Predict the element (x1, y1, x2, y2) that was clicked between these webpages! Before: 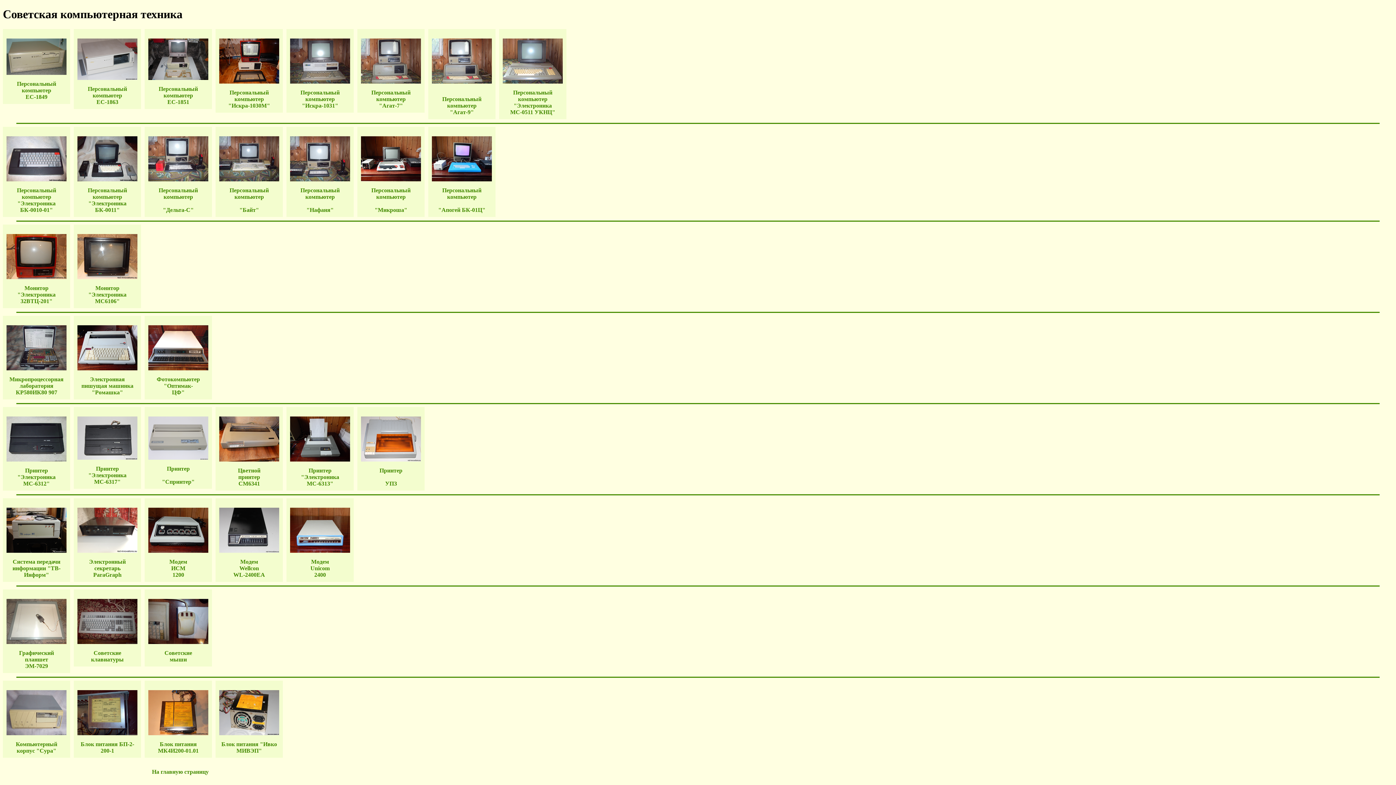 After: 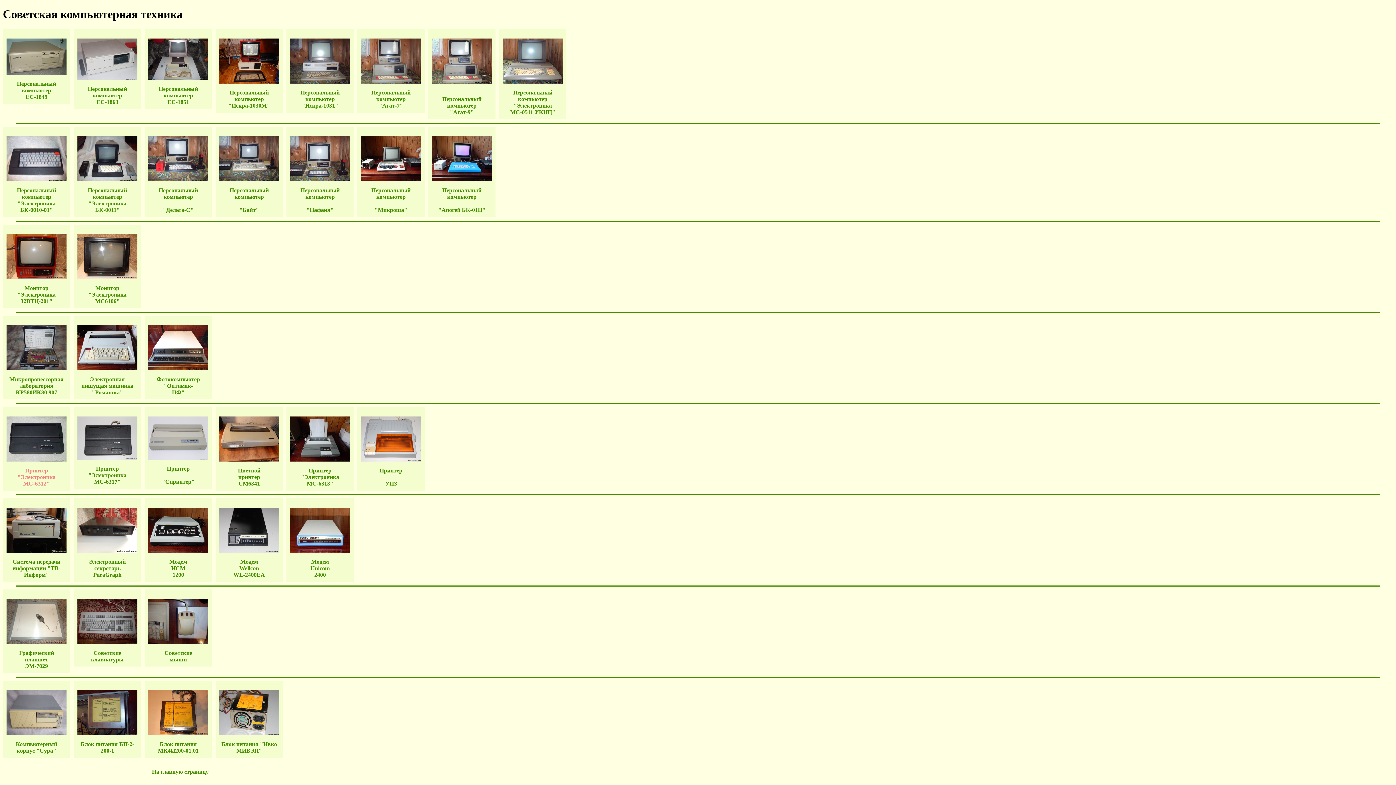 Action: label: Принтер "Электроника МС-6312" bbox: (17, 467, 55, 486)